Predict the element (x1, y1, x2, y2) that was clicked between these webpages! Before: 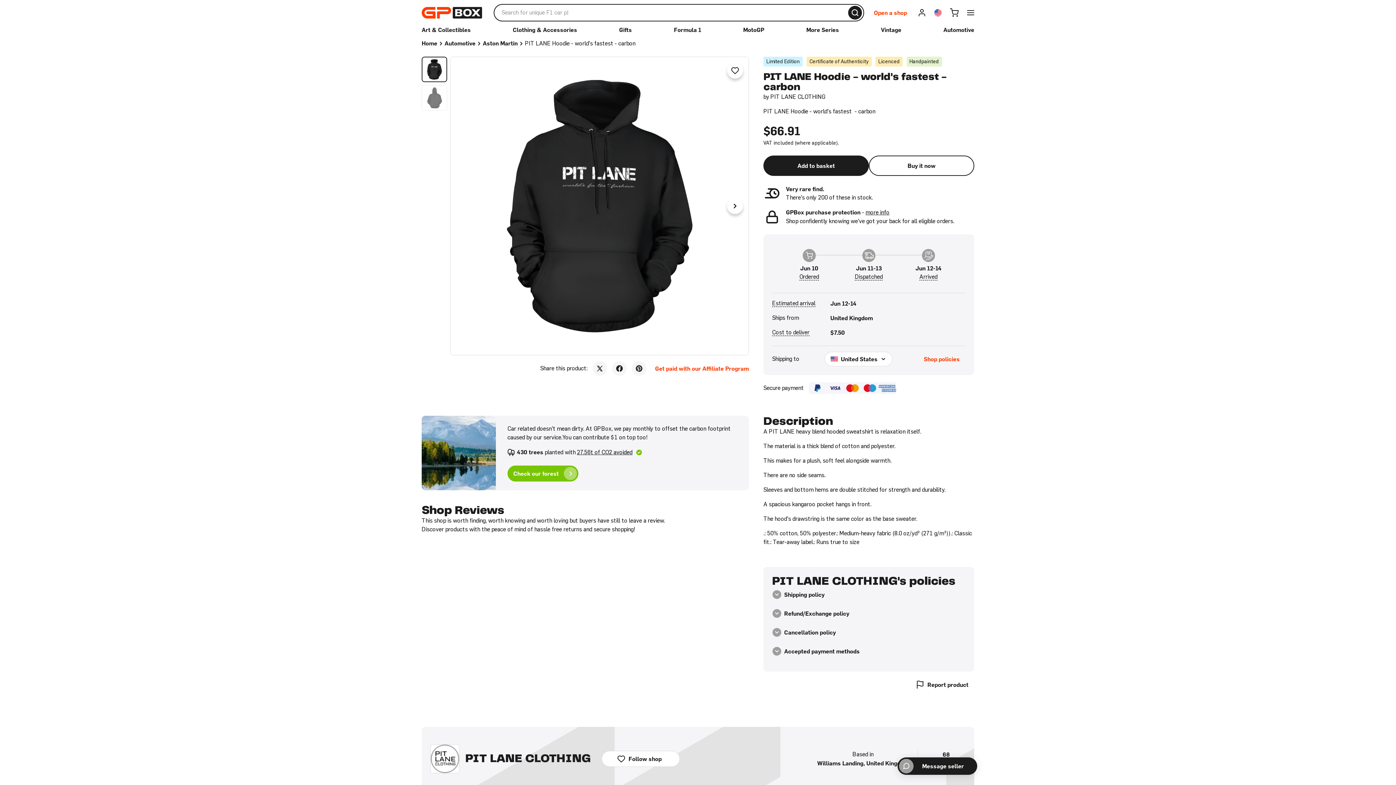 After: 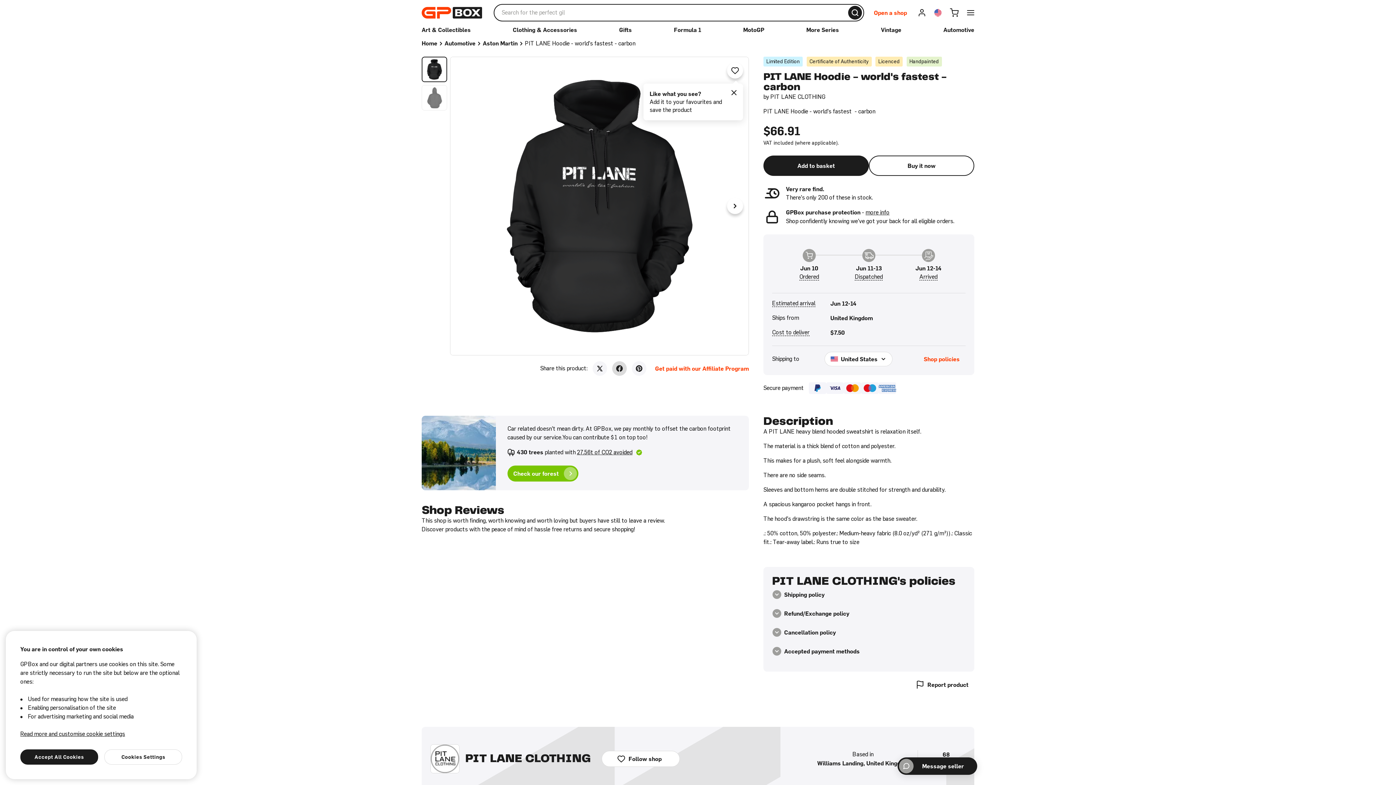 Action: bbox: (612, 361, 626, 376) label: Click to see share on Facebook